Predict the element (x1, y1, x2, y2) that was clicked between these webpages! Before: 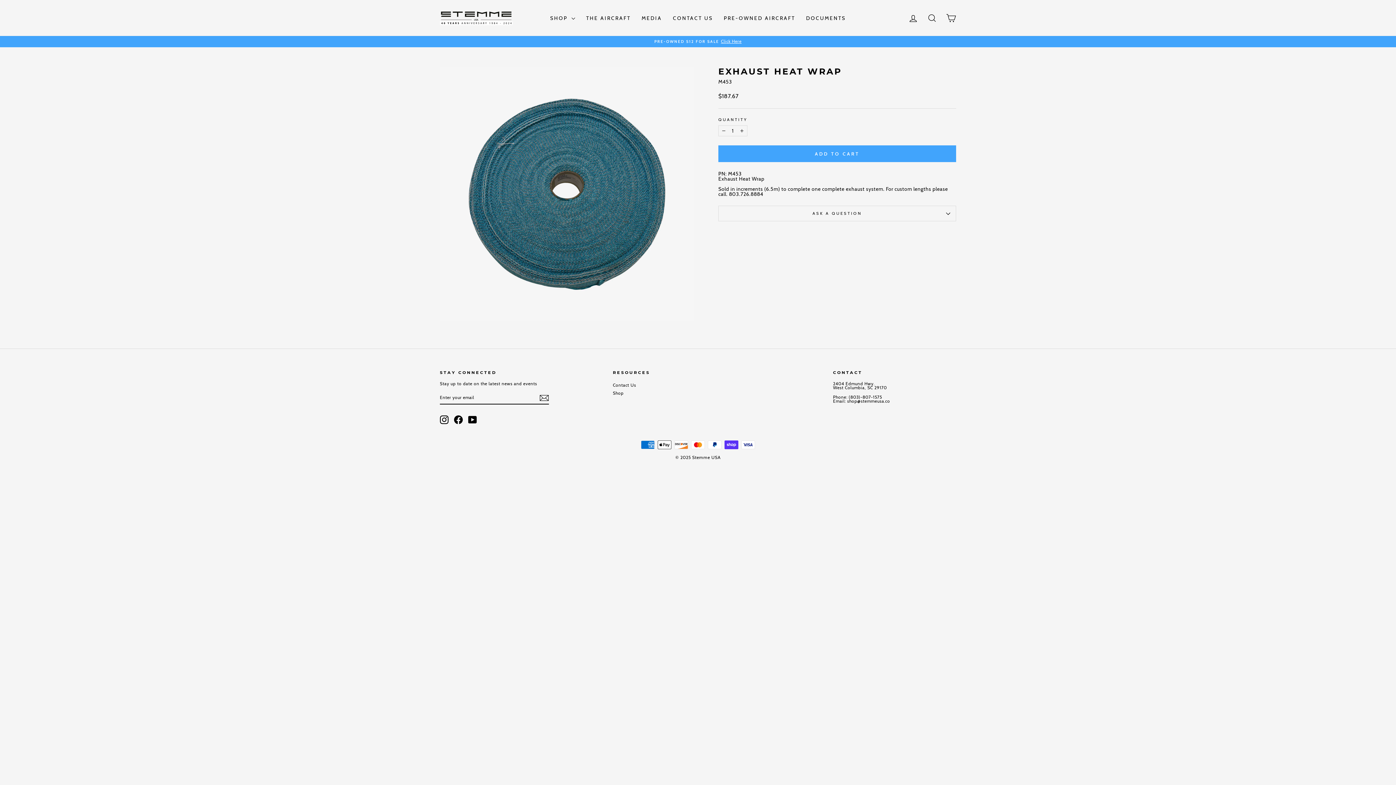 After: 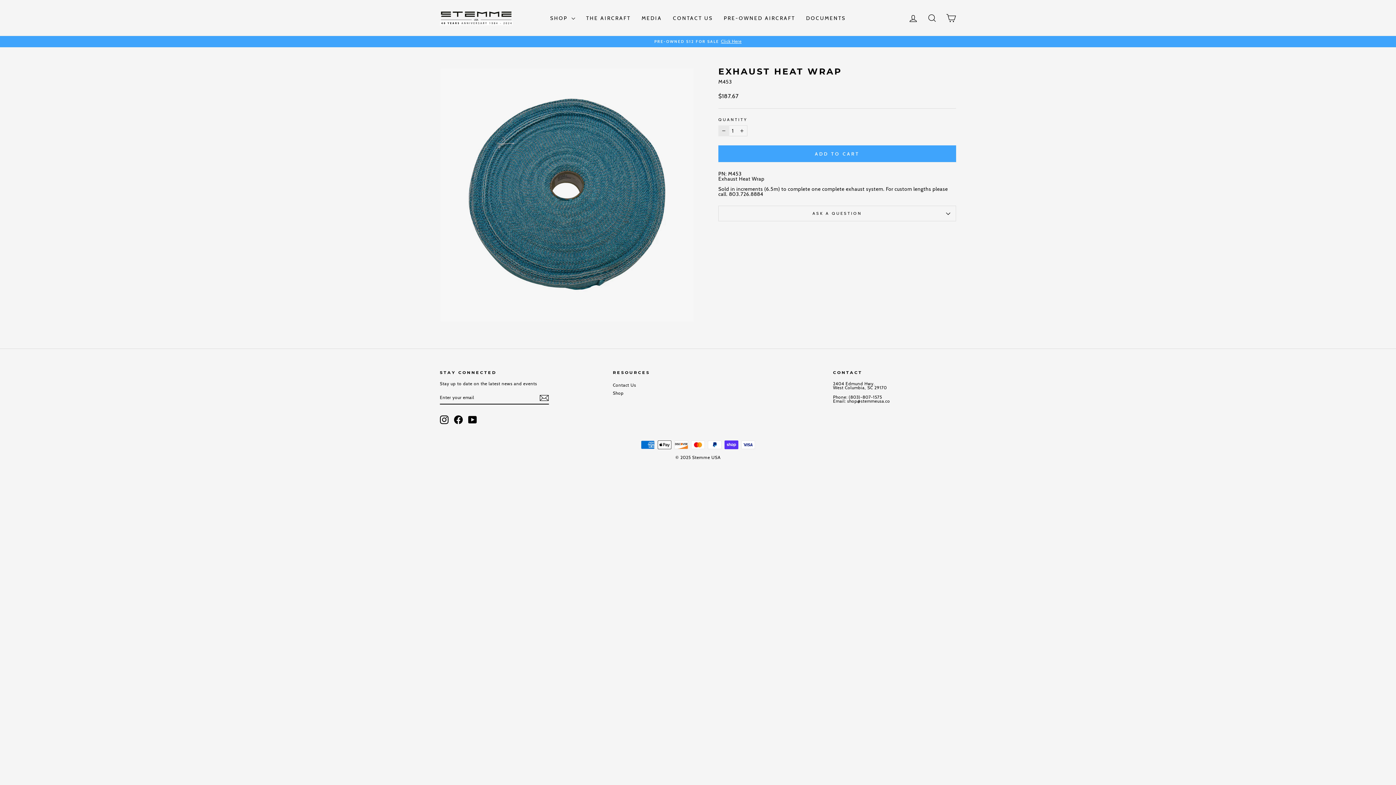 Action: label: Reduce item quantity by one bbox: (718, 125, 729, 136)